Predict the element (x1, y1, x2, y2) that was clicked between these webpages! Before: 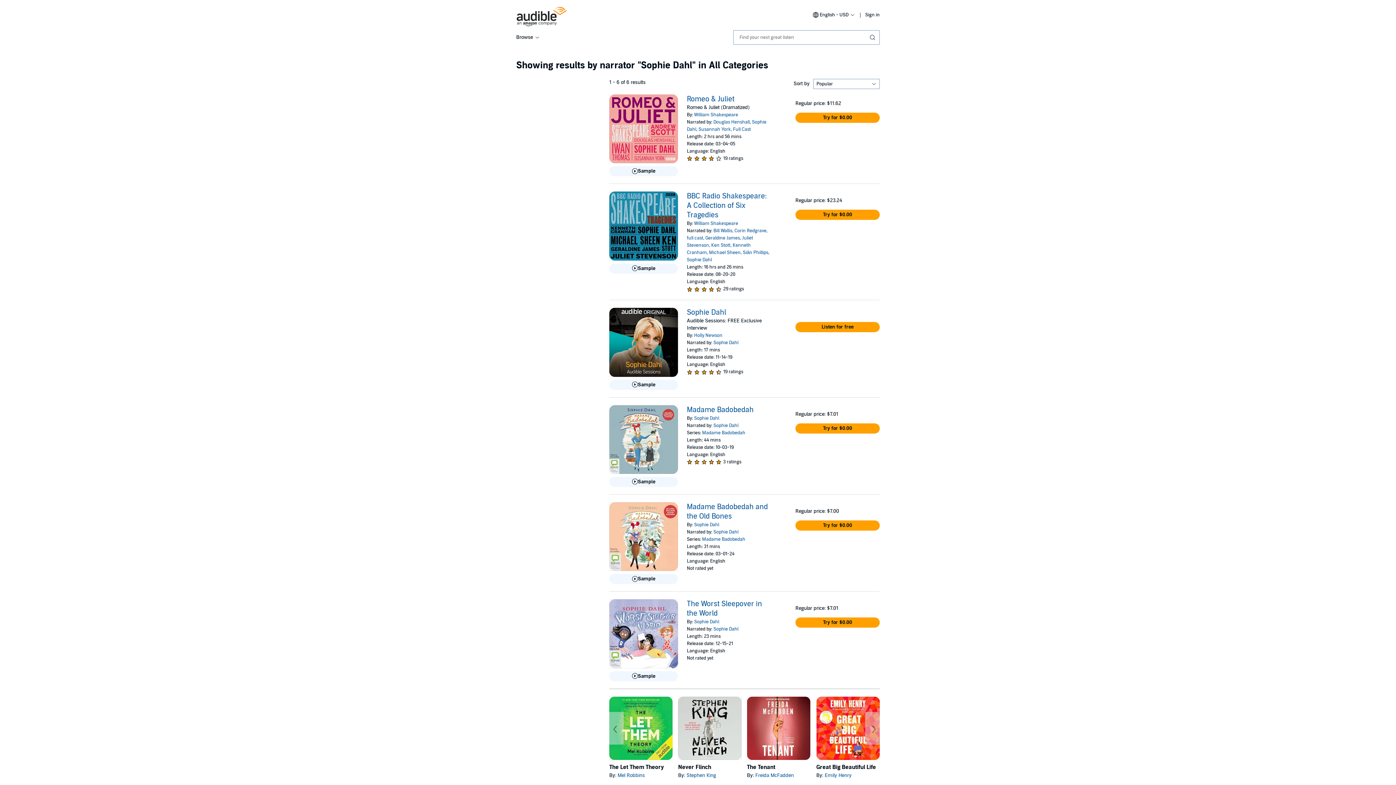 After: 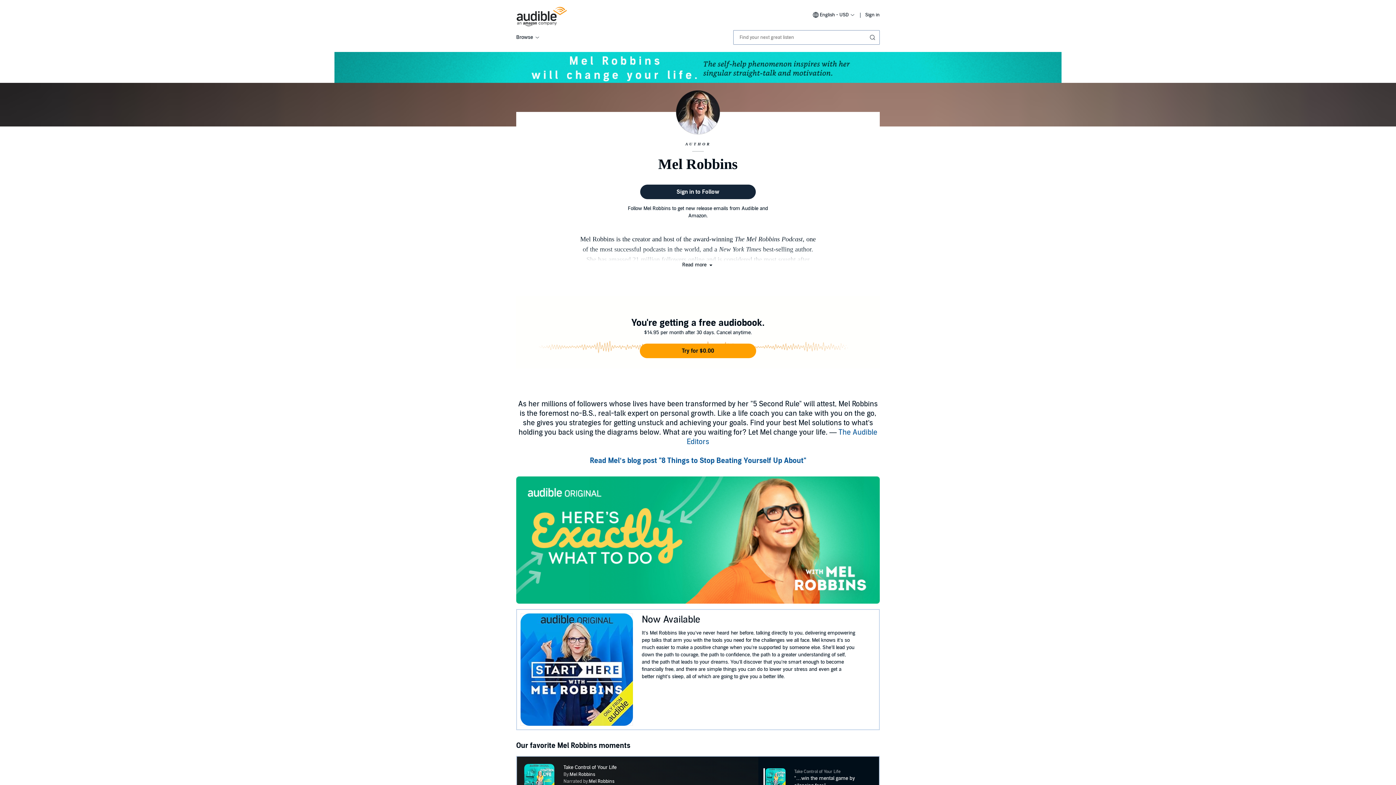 Action: label: Mel Robbins bbox: (617, 772, 645, 778)